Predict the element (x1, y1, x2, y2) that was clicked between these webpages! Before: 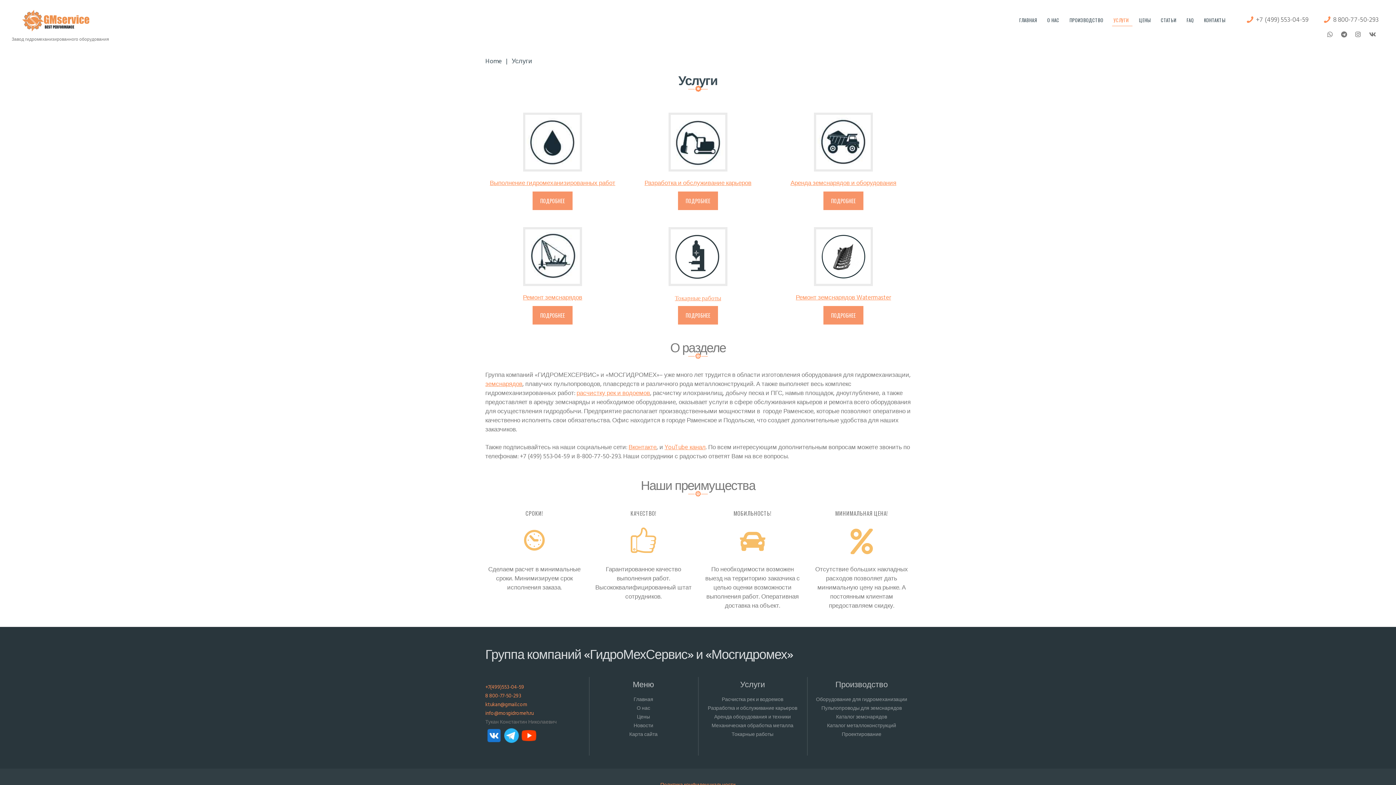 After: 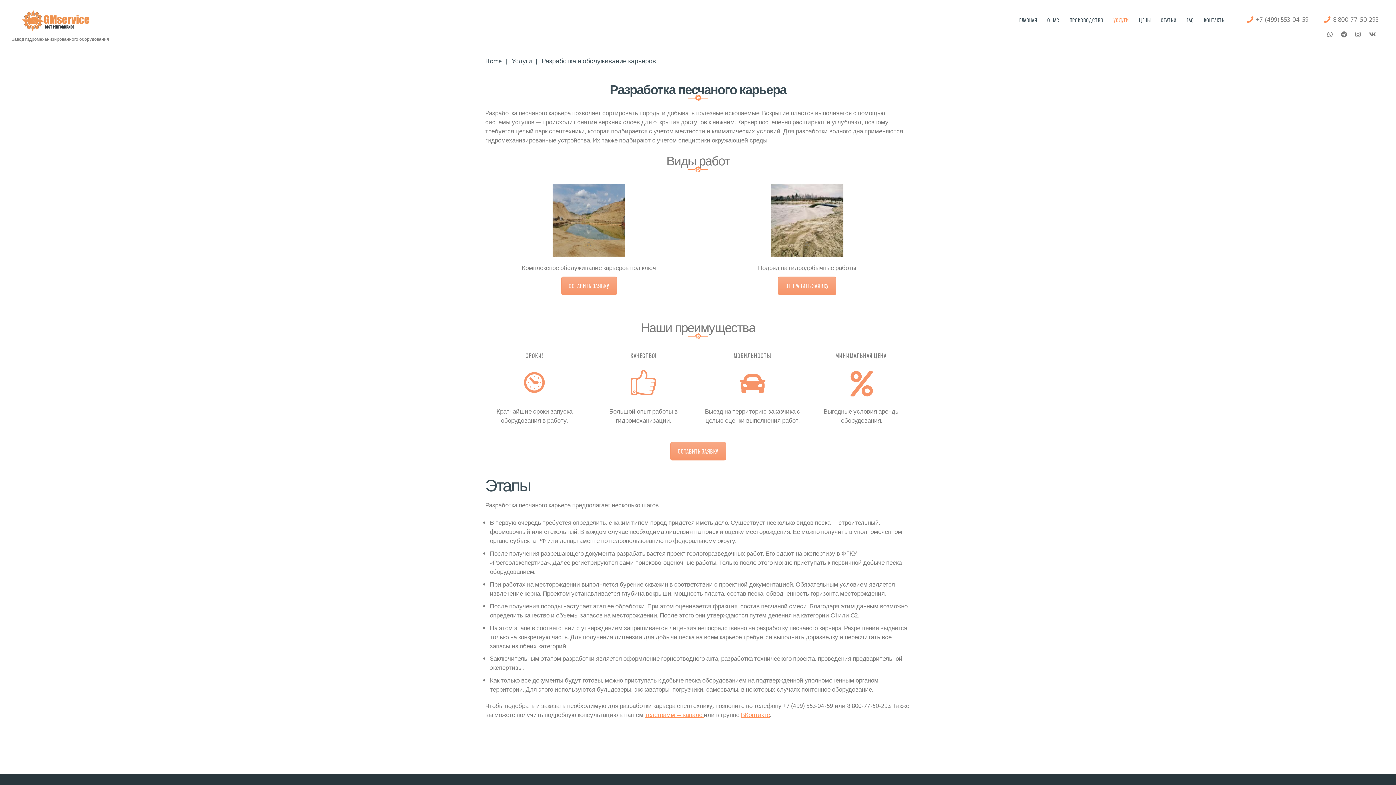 Action: bbox: (708, 704, 797, 712) label: Разработка и обслуживание карьеров